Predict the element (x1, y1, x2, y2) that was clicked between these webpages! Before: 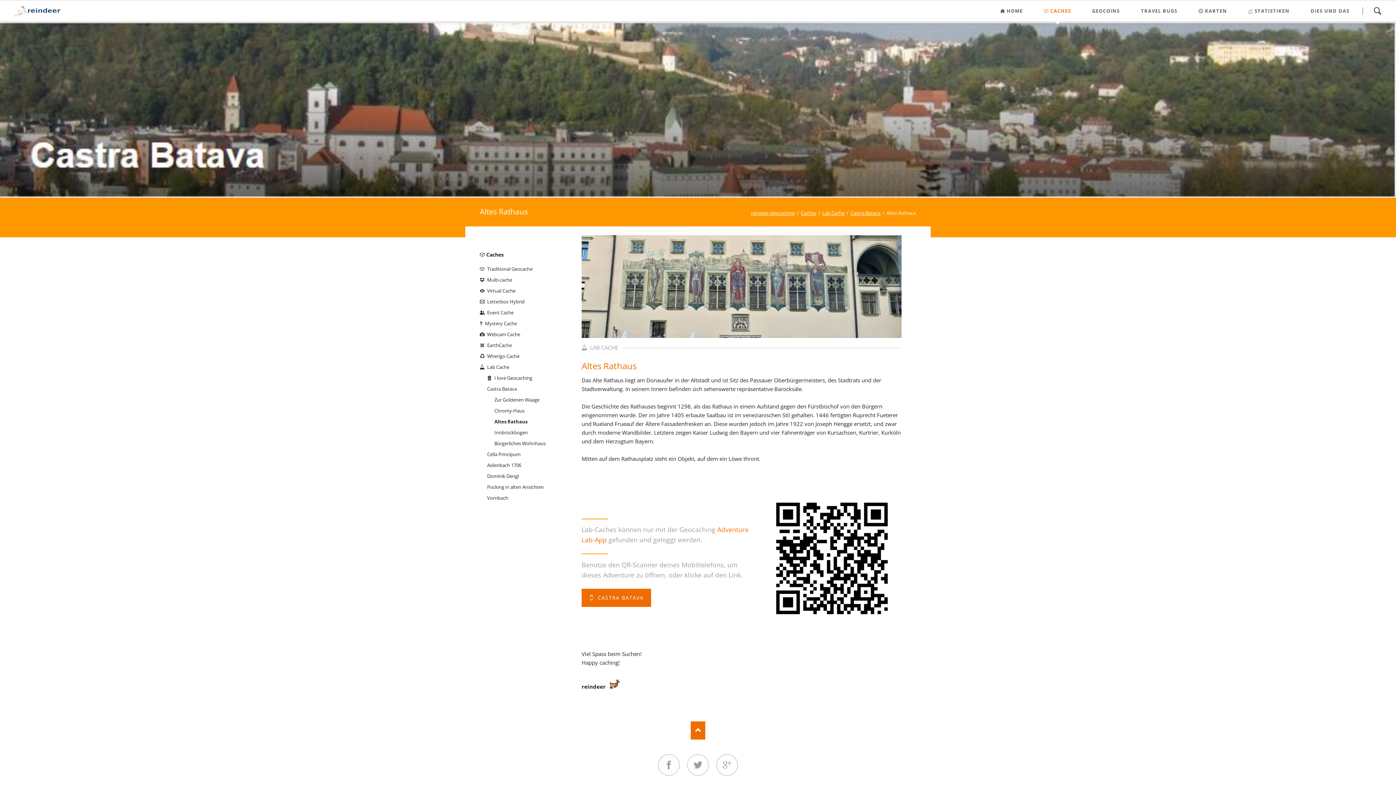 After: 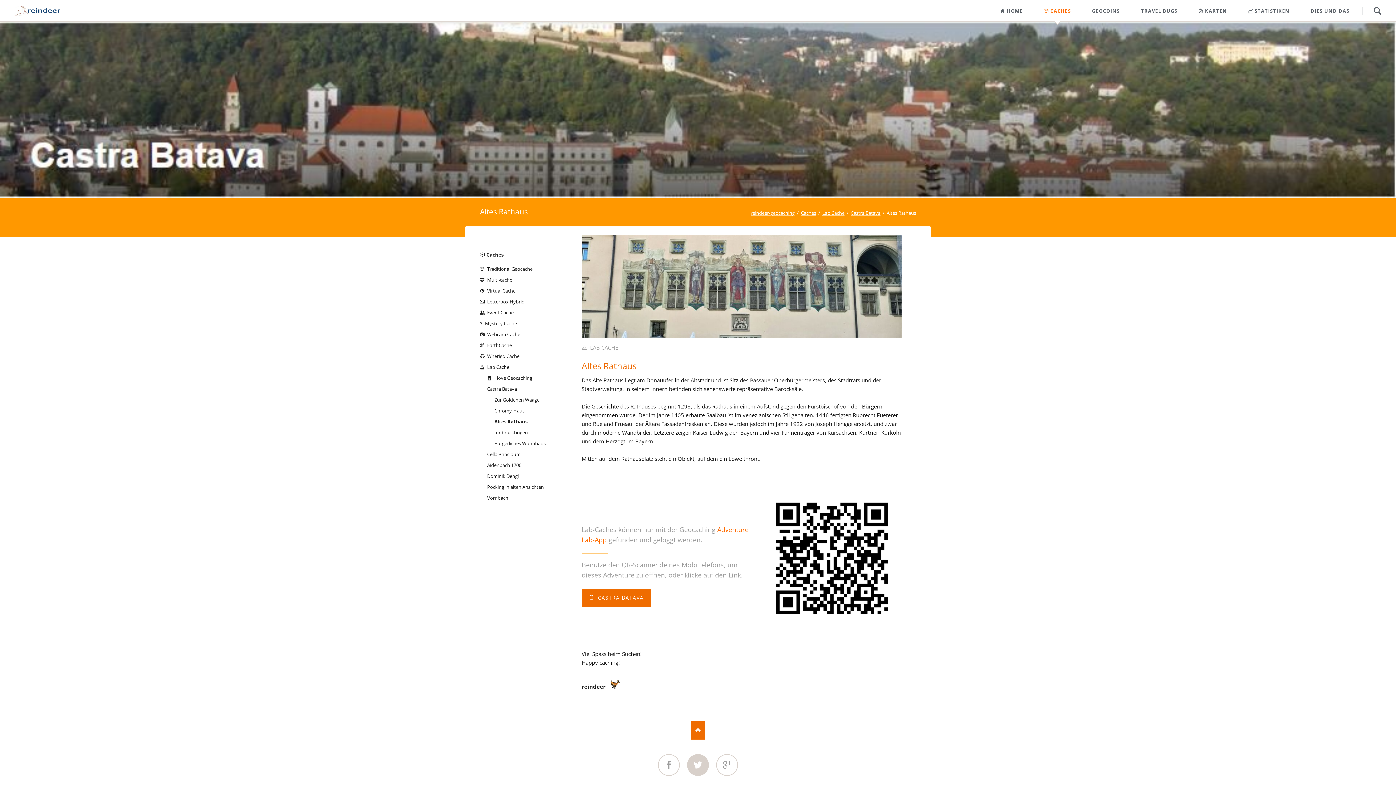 Action: label: Twitter bbox: (687, 754, 709, 776)